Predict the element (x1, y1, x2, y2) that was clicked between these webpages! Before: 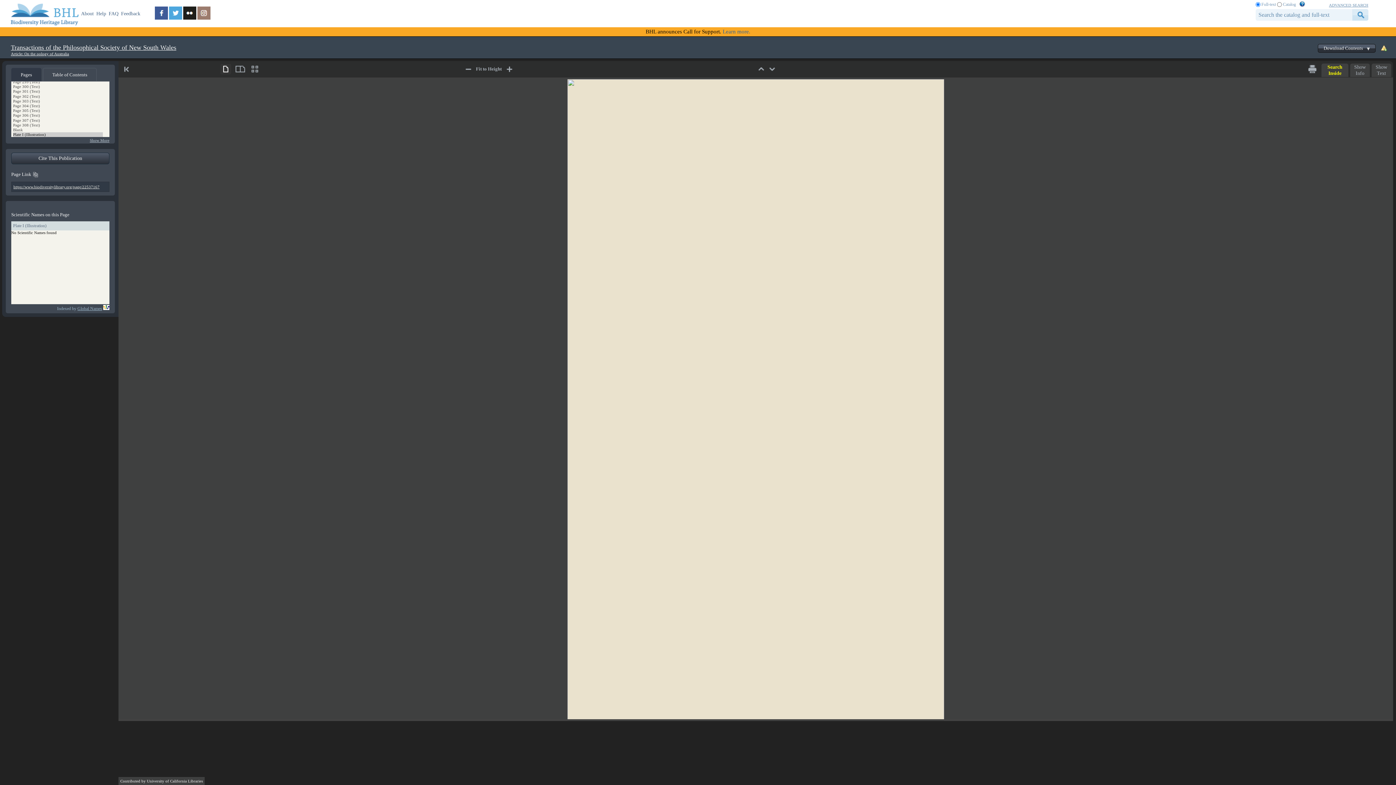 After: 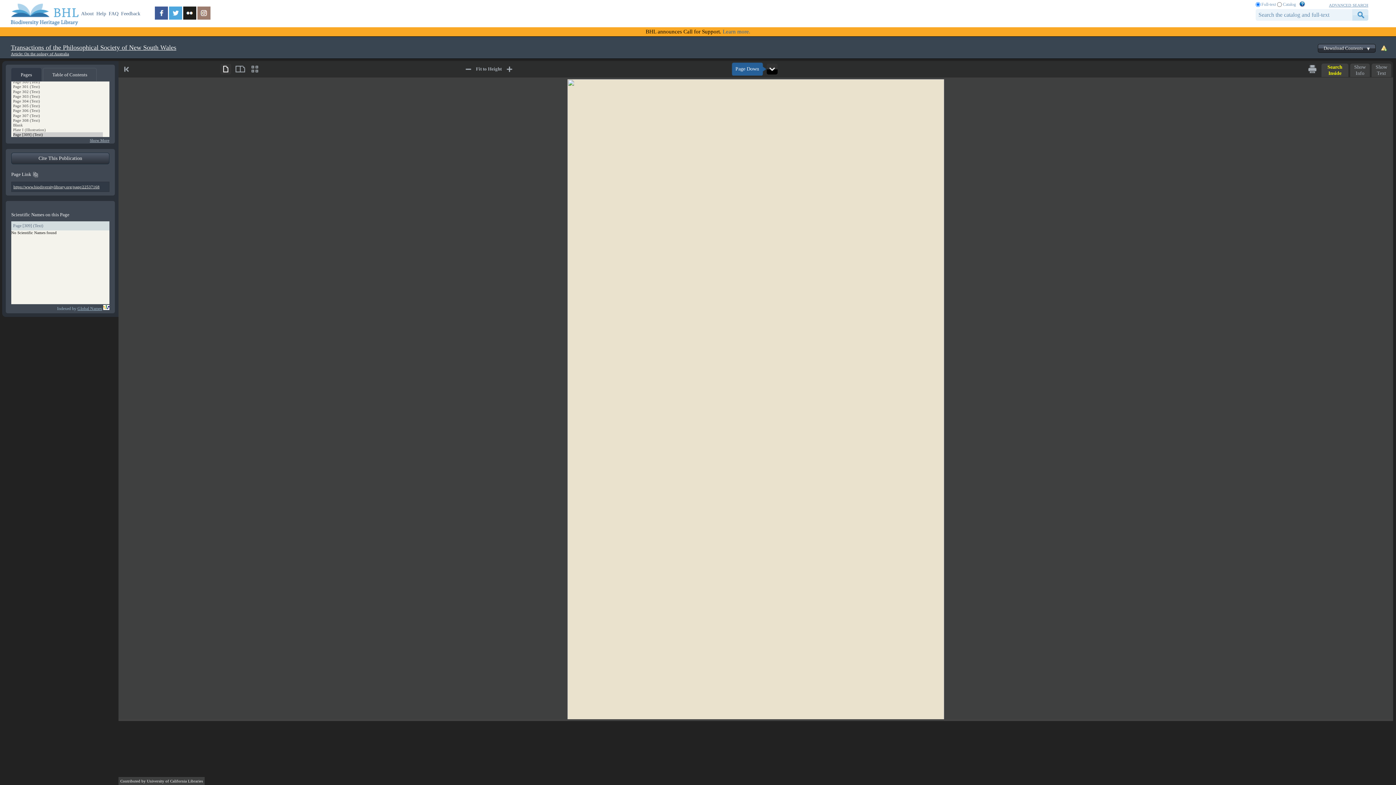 Action: bbox: (766, 63, 777, 74) label: page down